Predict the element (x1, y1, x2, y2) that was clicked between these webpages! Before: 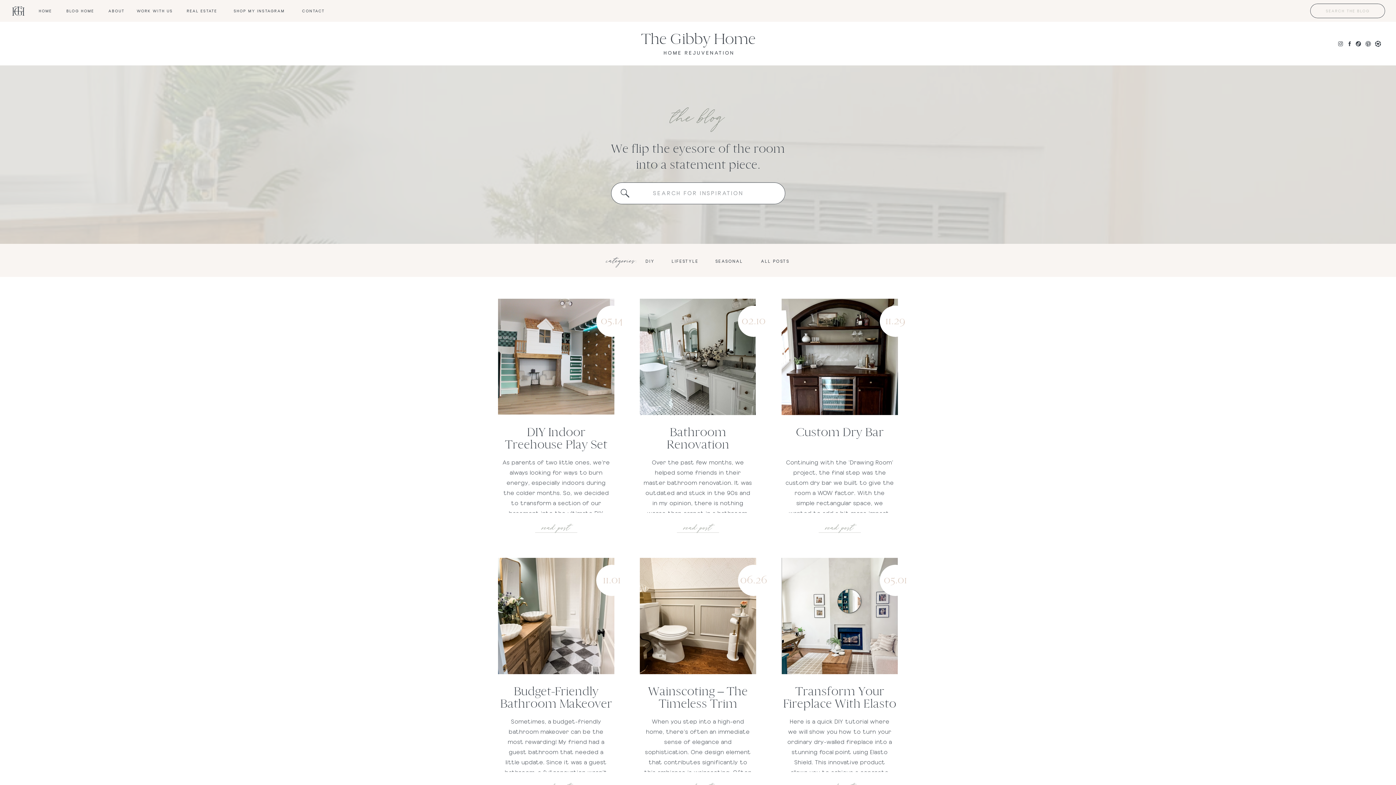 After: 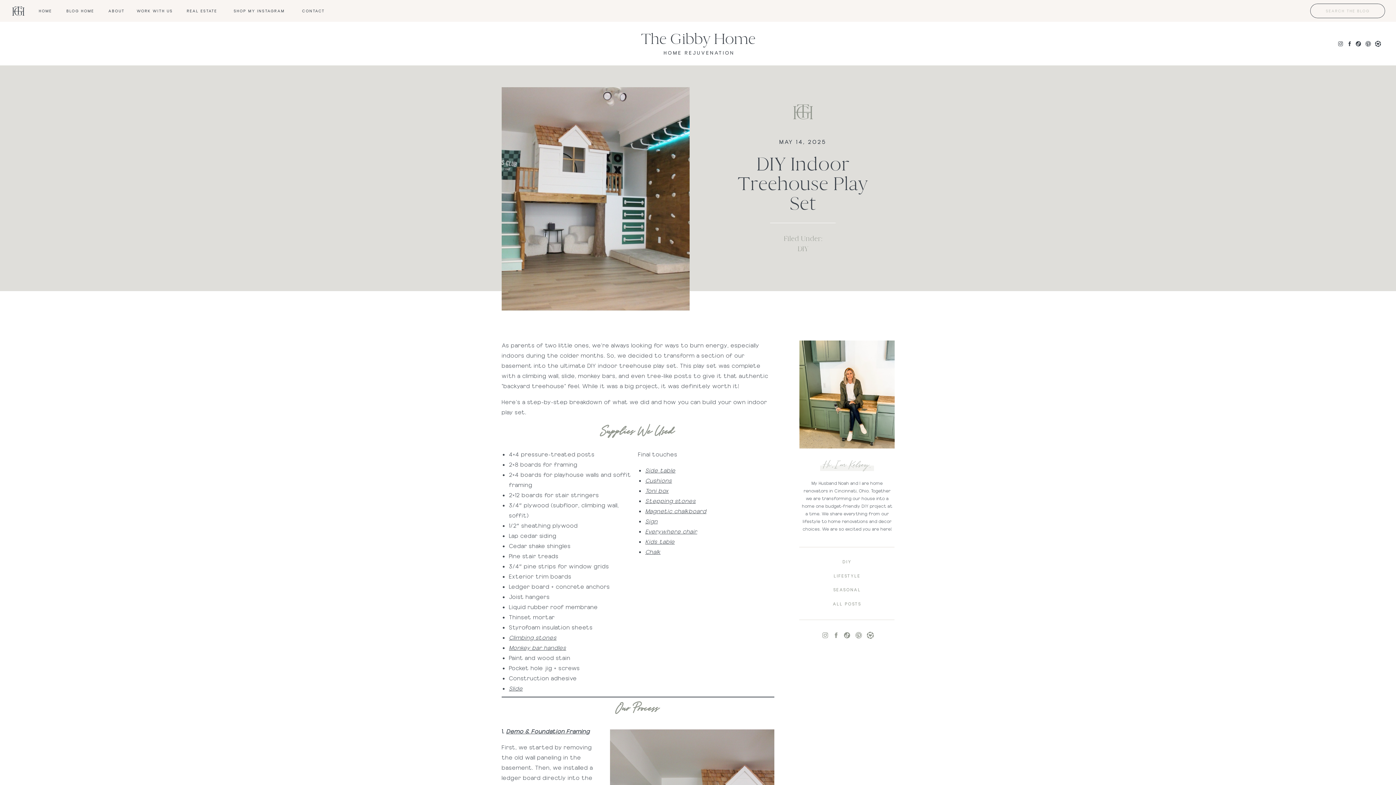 Action: bbox: (498, 298, 614, 415)